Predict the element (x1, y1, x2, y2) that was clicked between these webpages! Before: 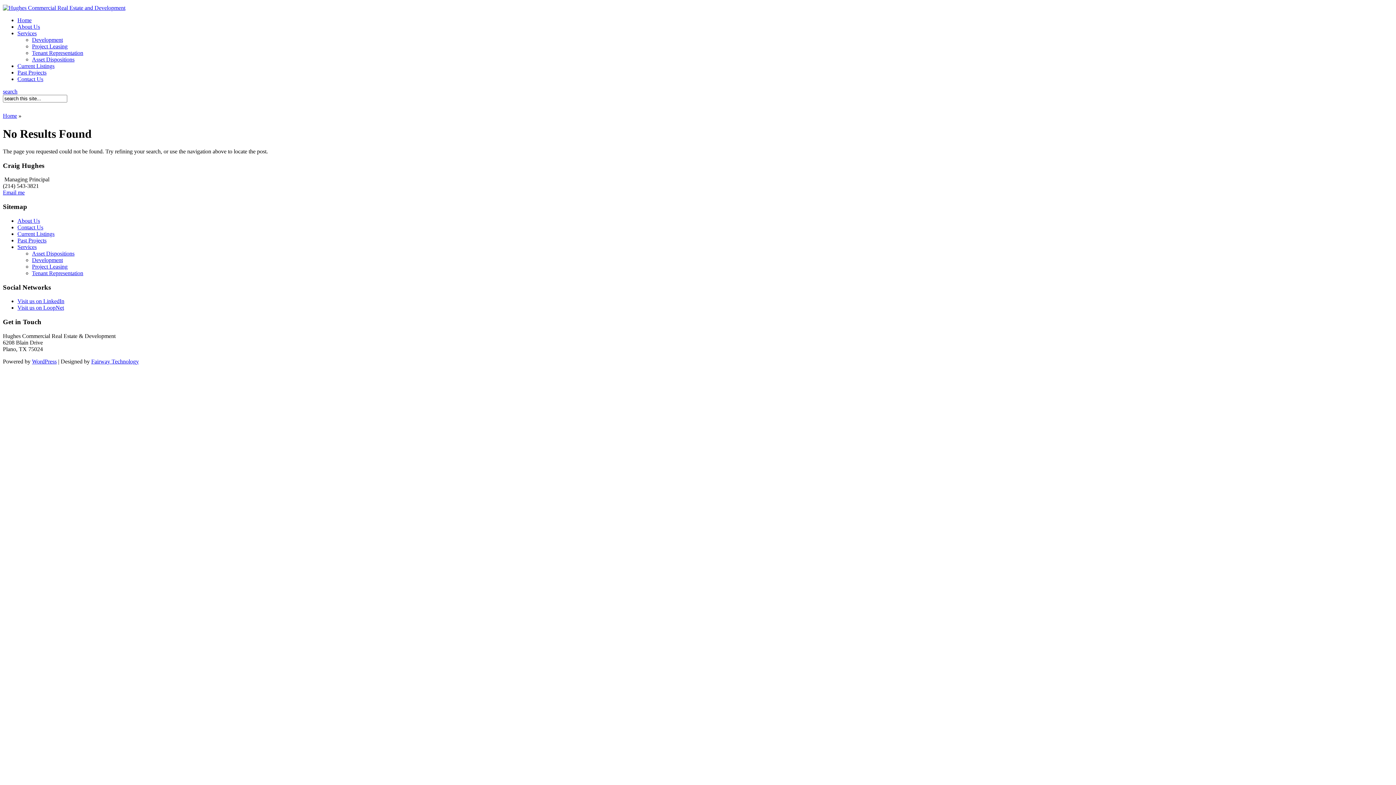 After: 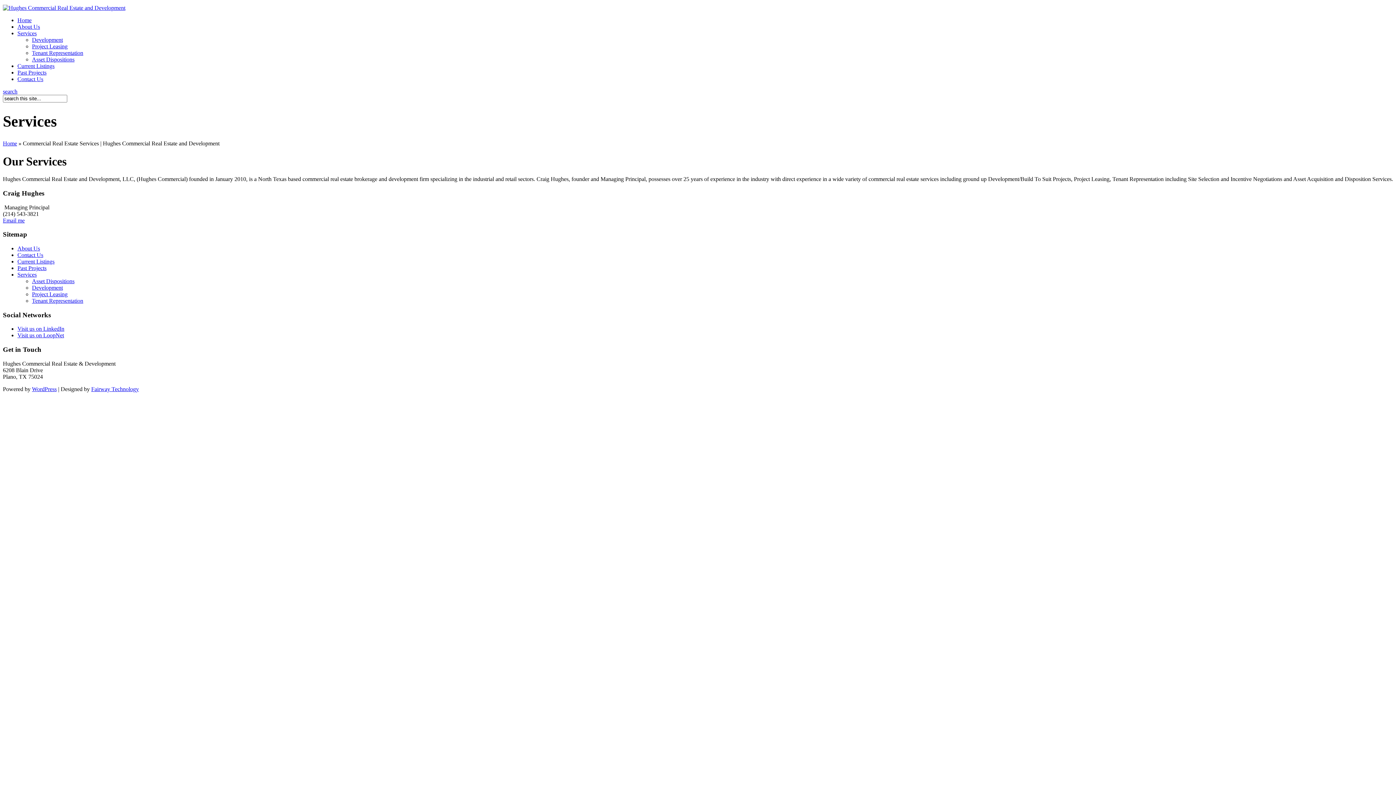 Action: label: Services bbox: (17, 30, 36, 36)